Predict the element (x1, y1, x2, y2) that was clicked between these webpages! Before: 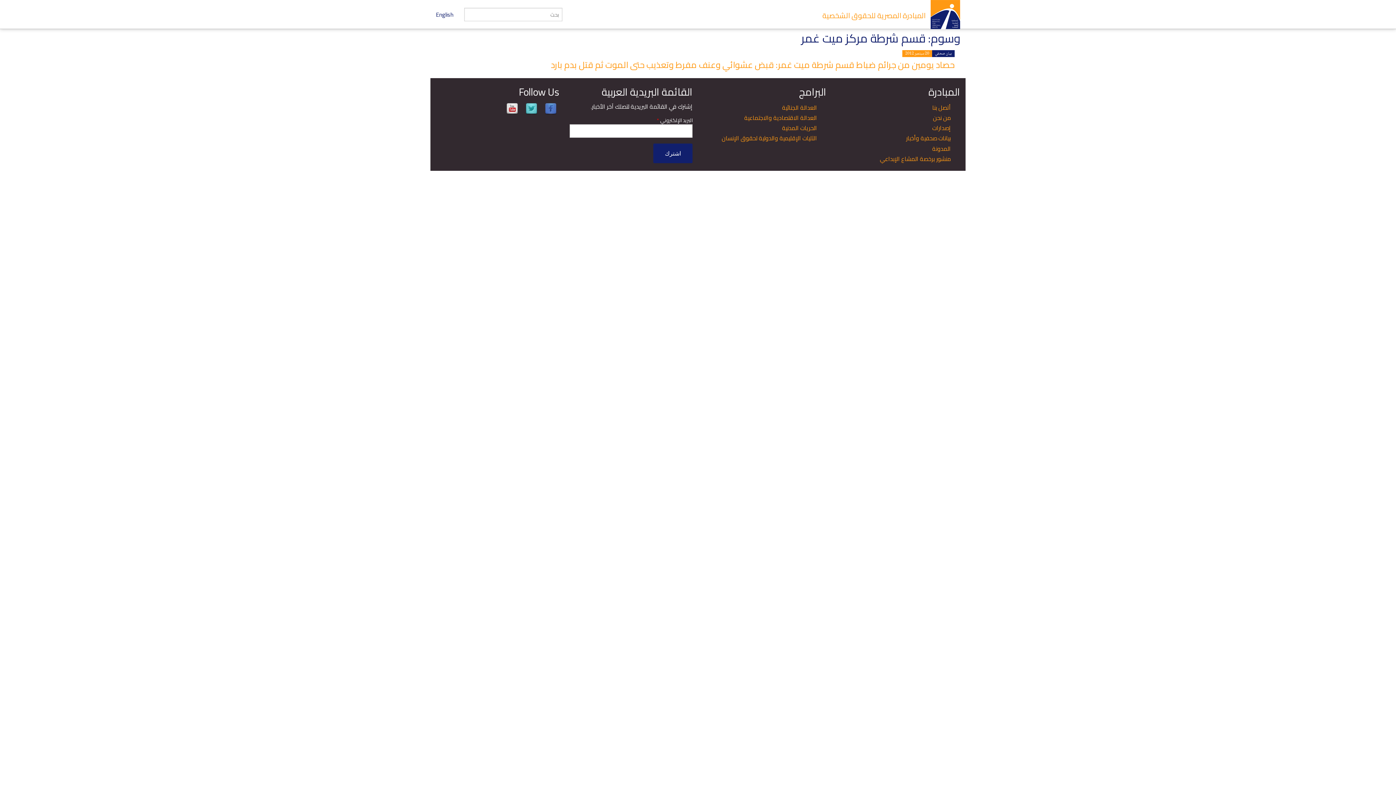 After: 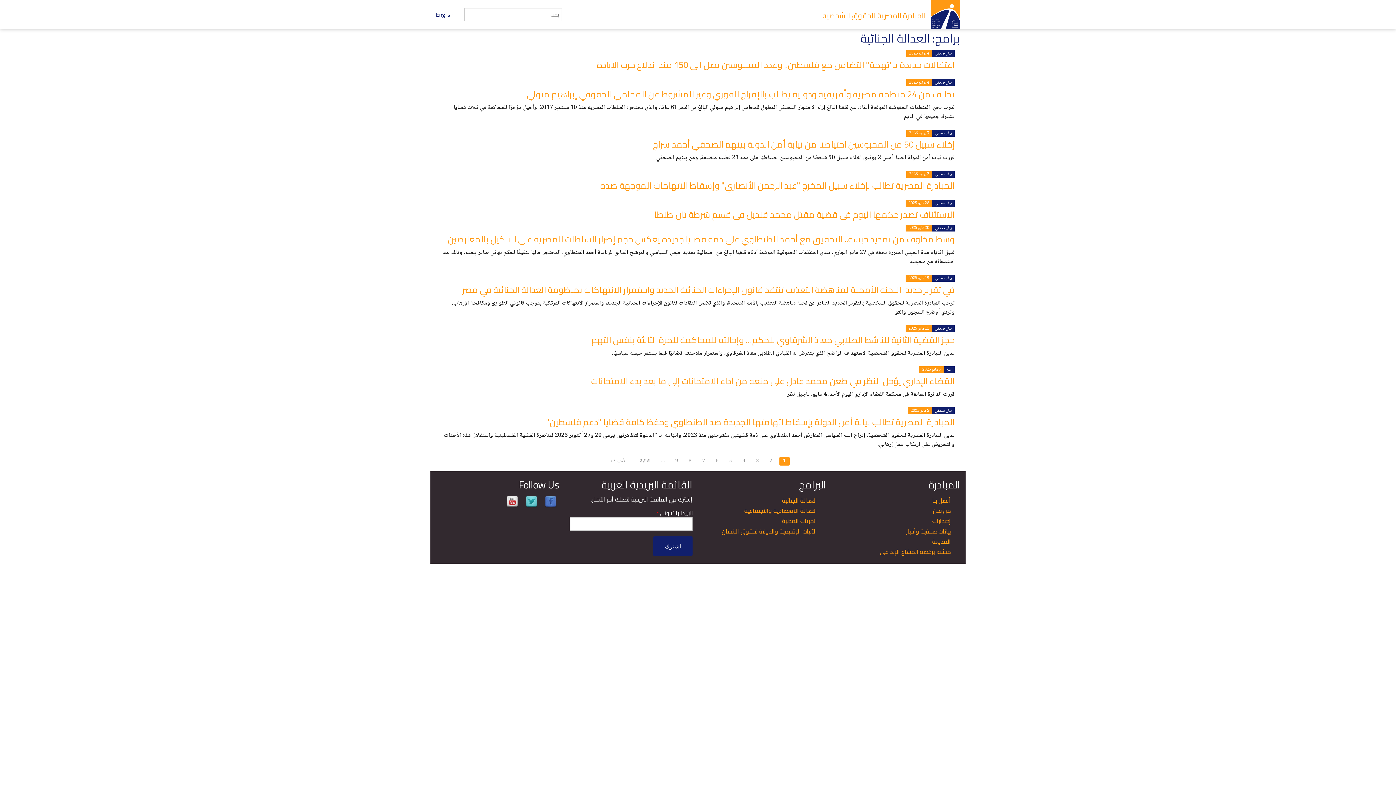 Action: label: العدالة الجنائية bbox: (782, 102, 817, 113)